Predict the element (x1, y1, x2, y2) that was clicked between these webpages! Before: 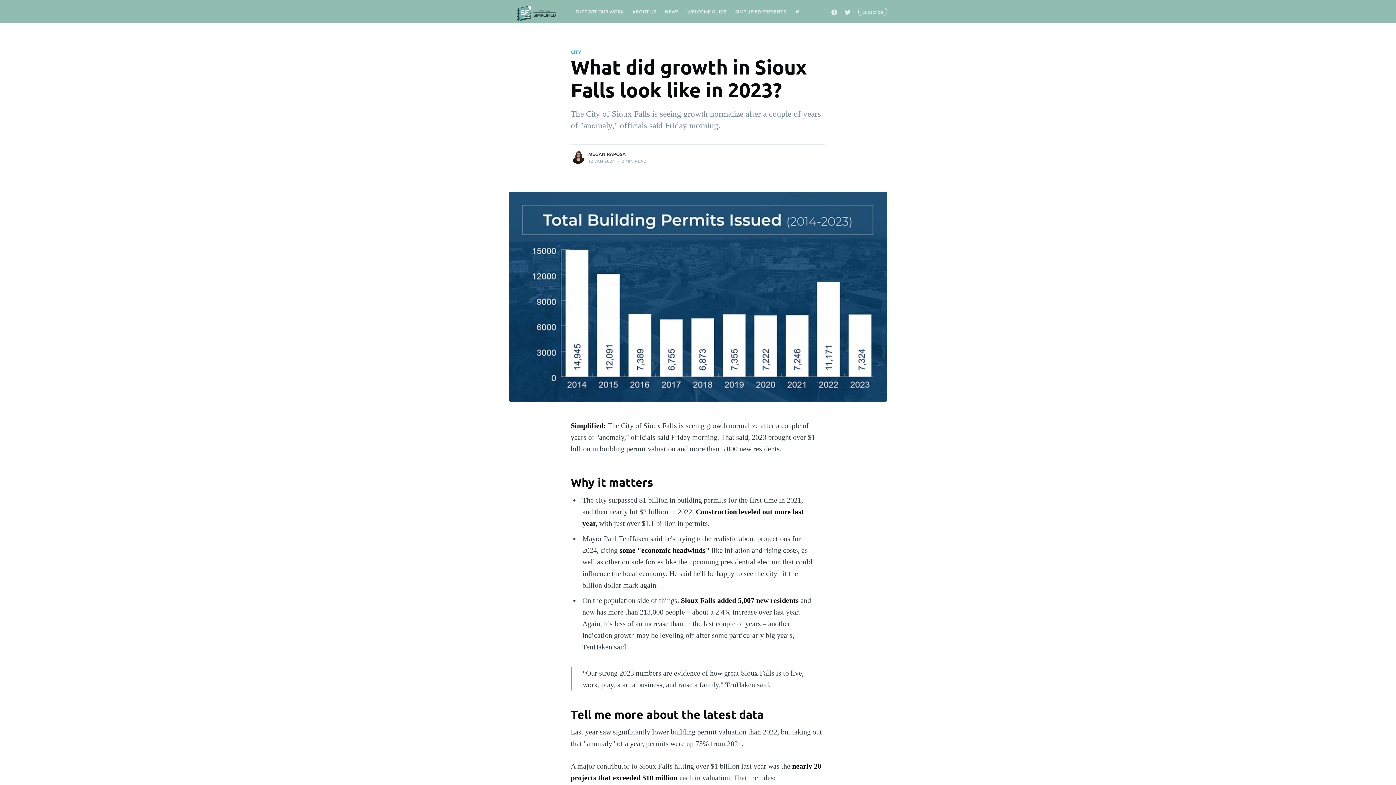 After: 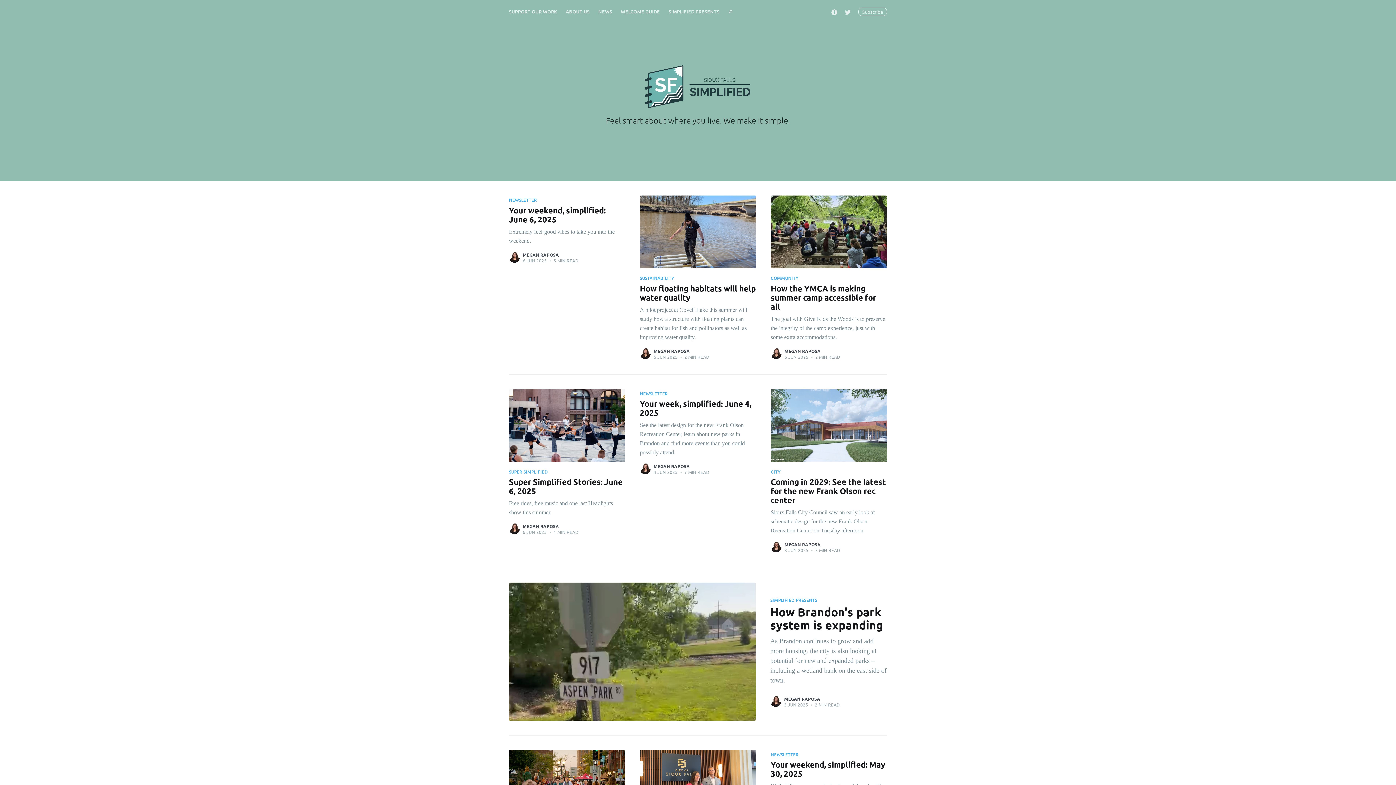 Action: label: SUPPORT OUR WORK bbox: (571, 3, 628, 19)